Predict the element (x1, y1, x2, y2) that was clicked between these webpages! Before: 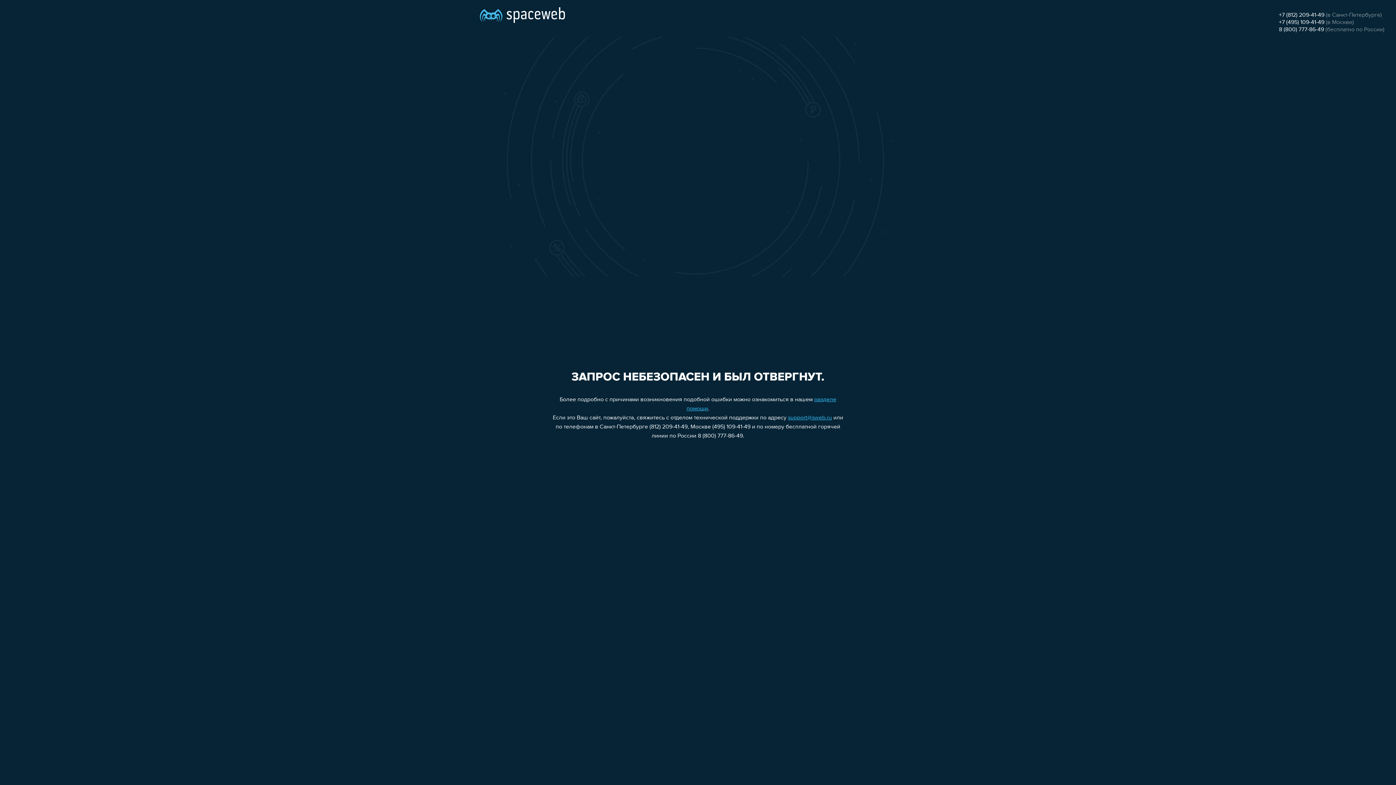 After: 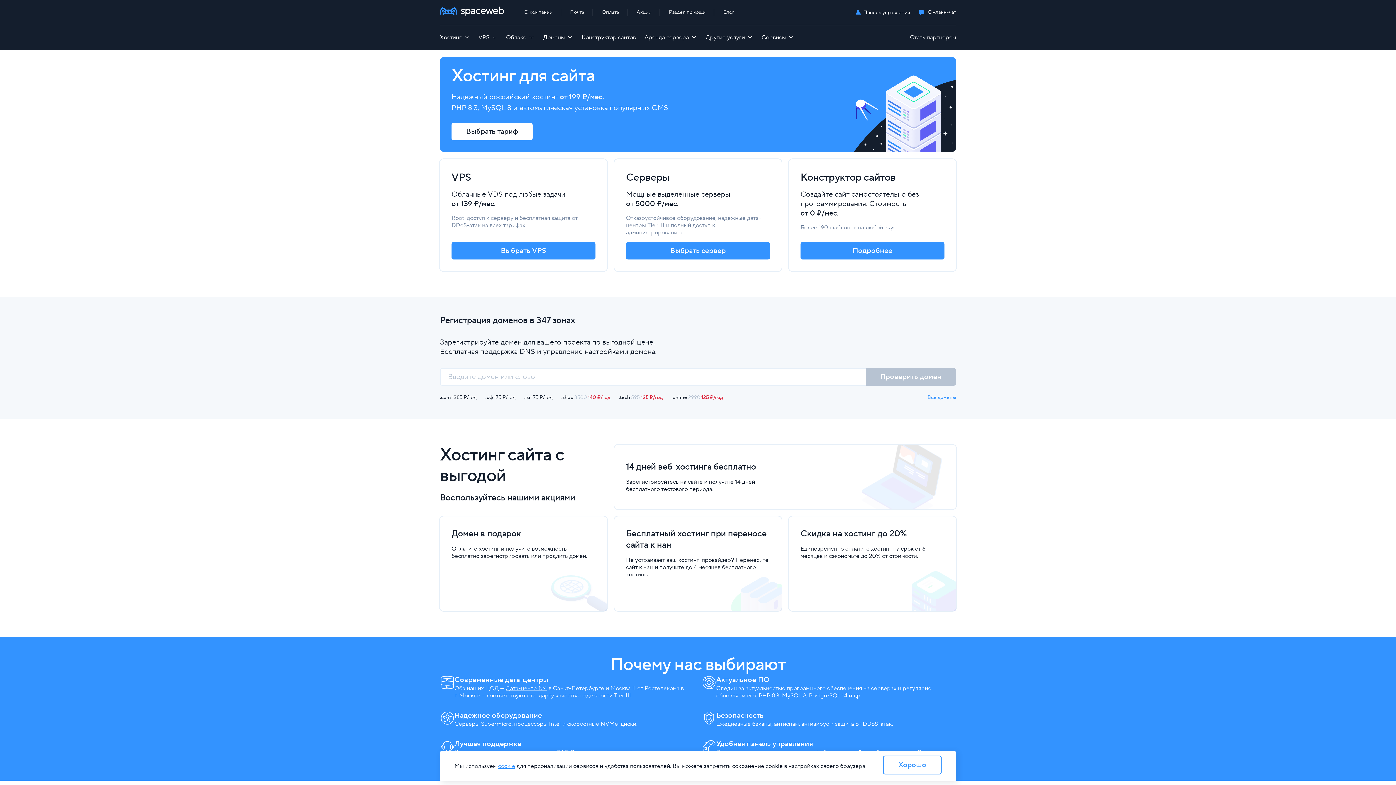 Action: bbox: (480, 0, 565, 25)